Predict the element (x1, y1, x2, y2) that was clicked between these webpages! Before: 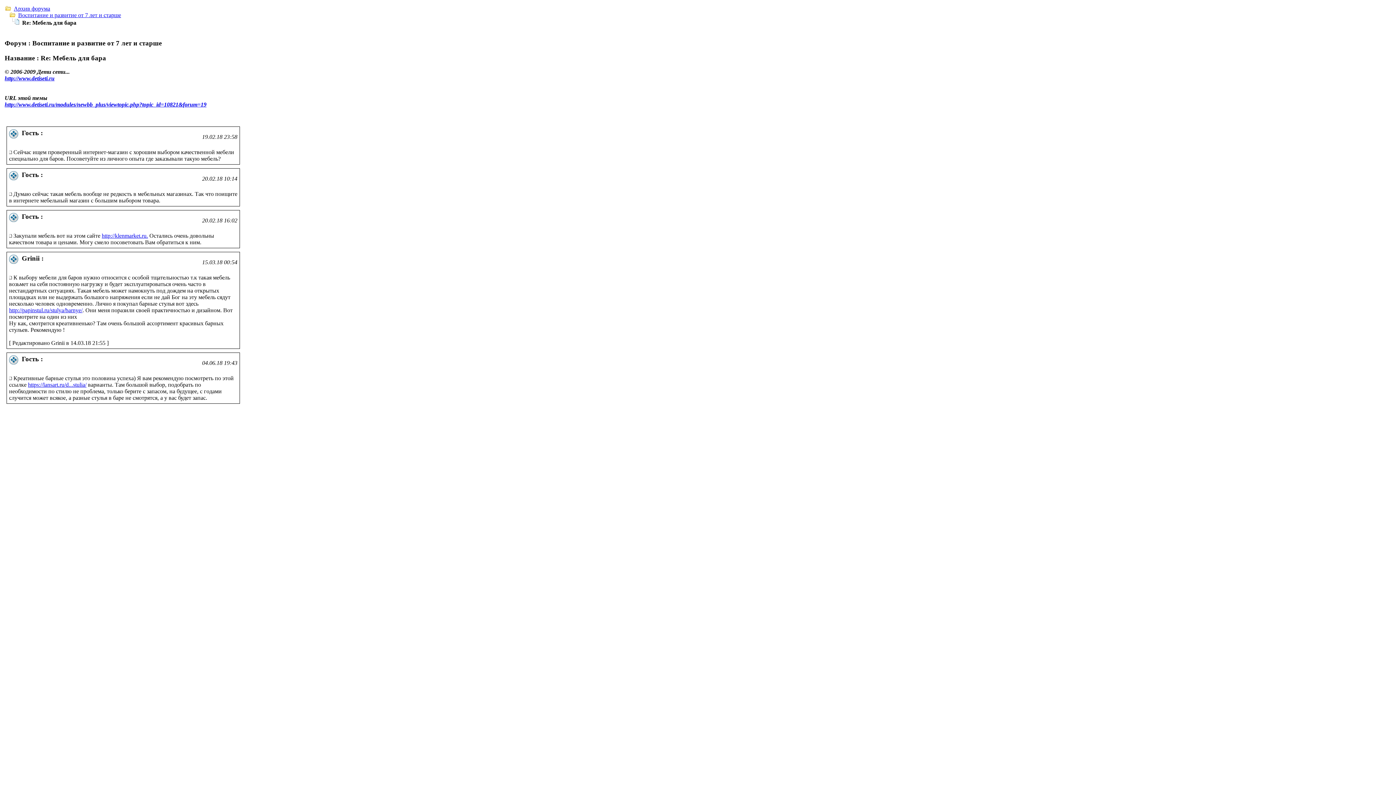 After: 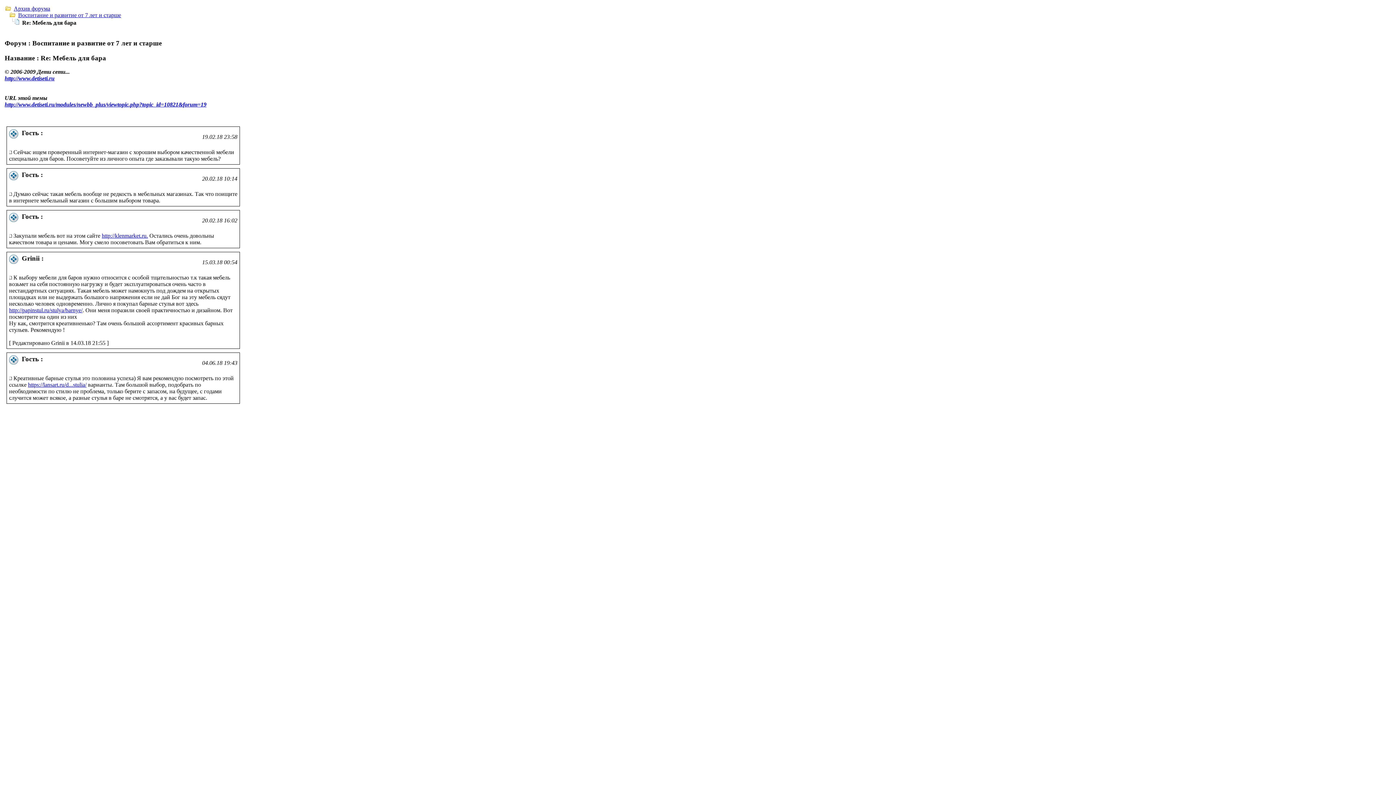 Action: bbox: (9, 274, 12, 280)